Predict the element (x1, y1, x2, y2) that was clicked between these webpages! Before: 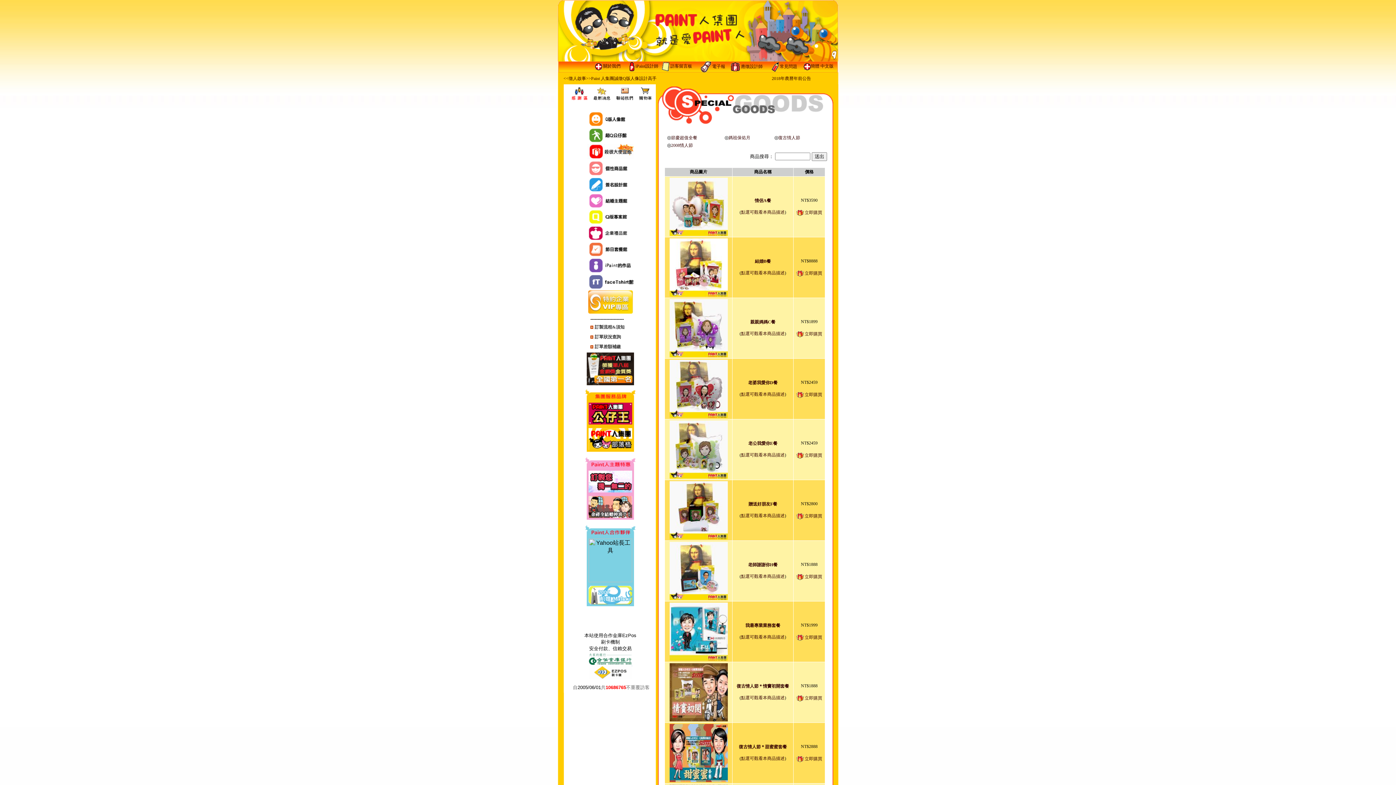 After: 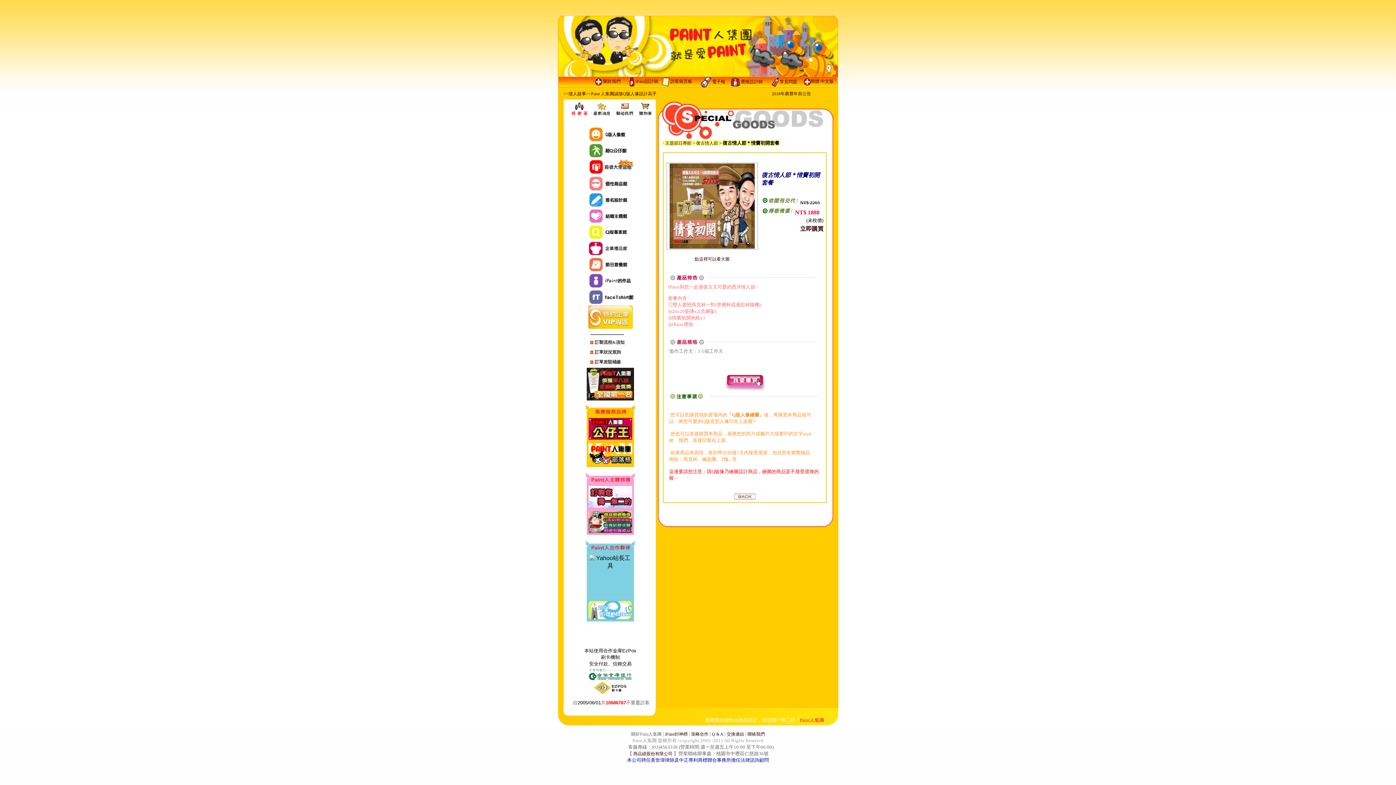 Action: label: 點選可觀看本商品描述 bbox: (741, 695, 784, 700)